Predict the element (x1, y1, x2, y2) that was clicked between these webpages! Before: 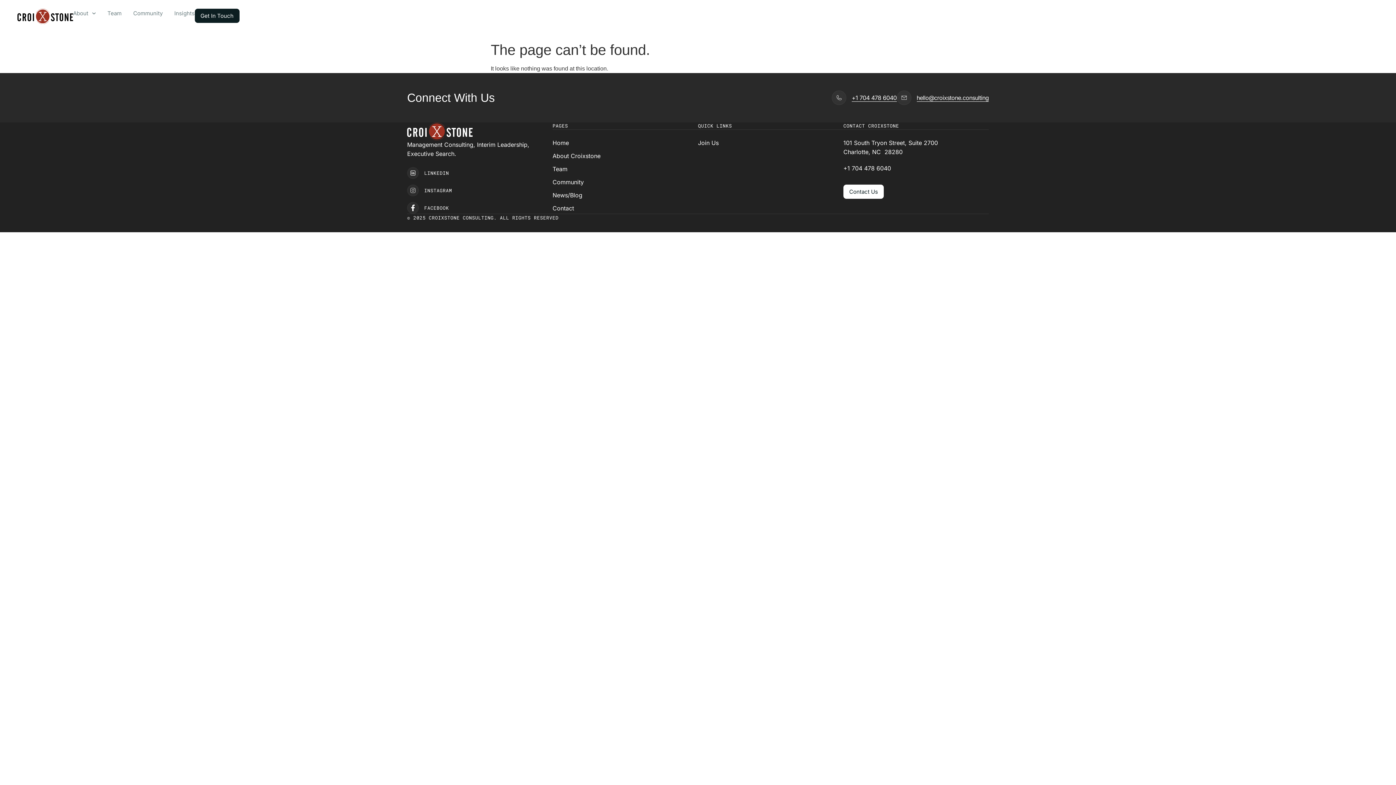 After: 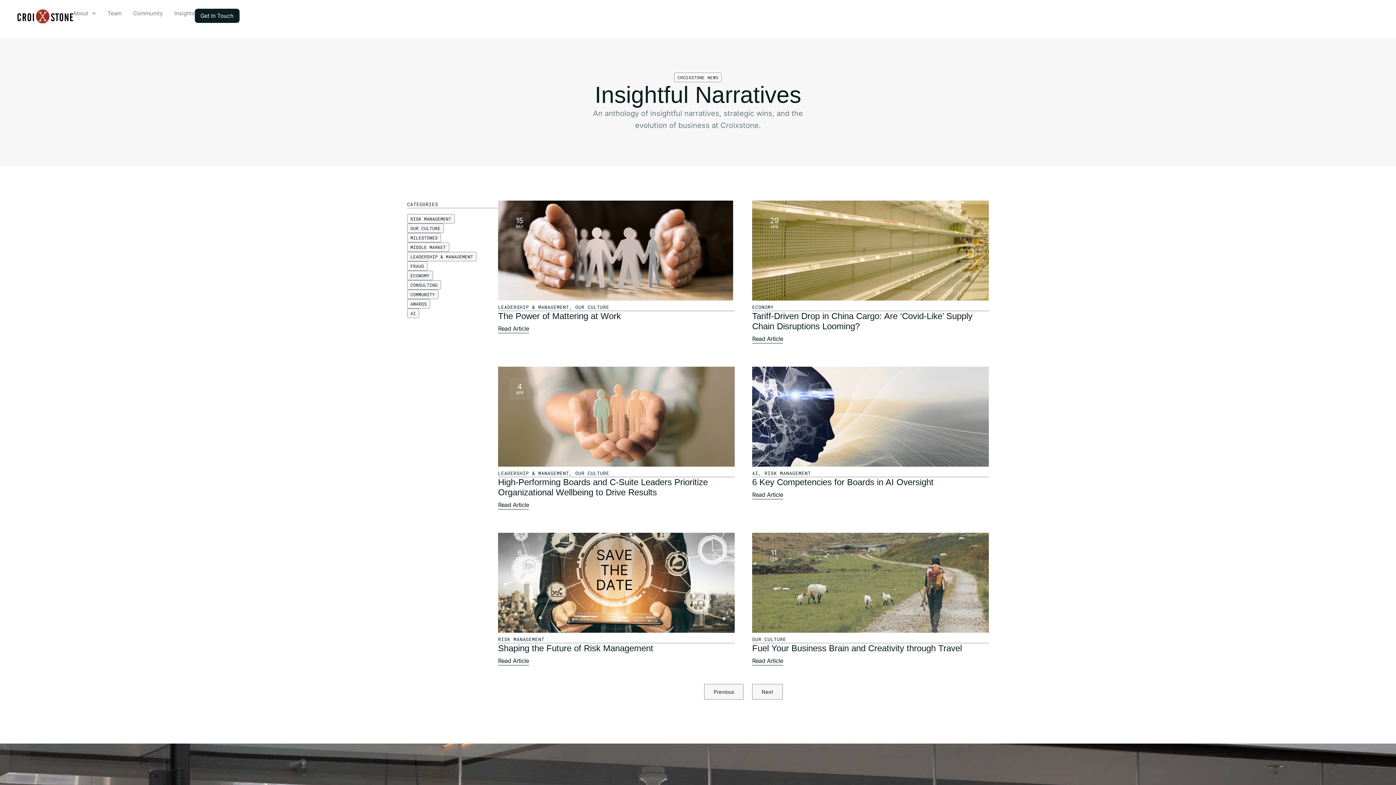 Action: label: Insights bbox: (174, 8, 194, 18)